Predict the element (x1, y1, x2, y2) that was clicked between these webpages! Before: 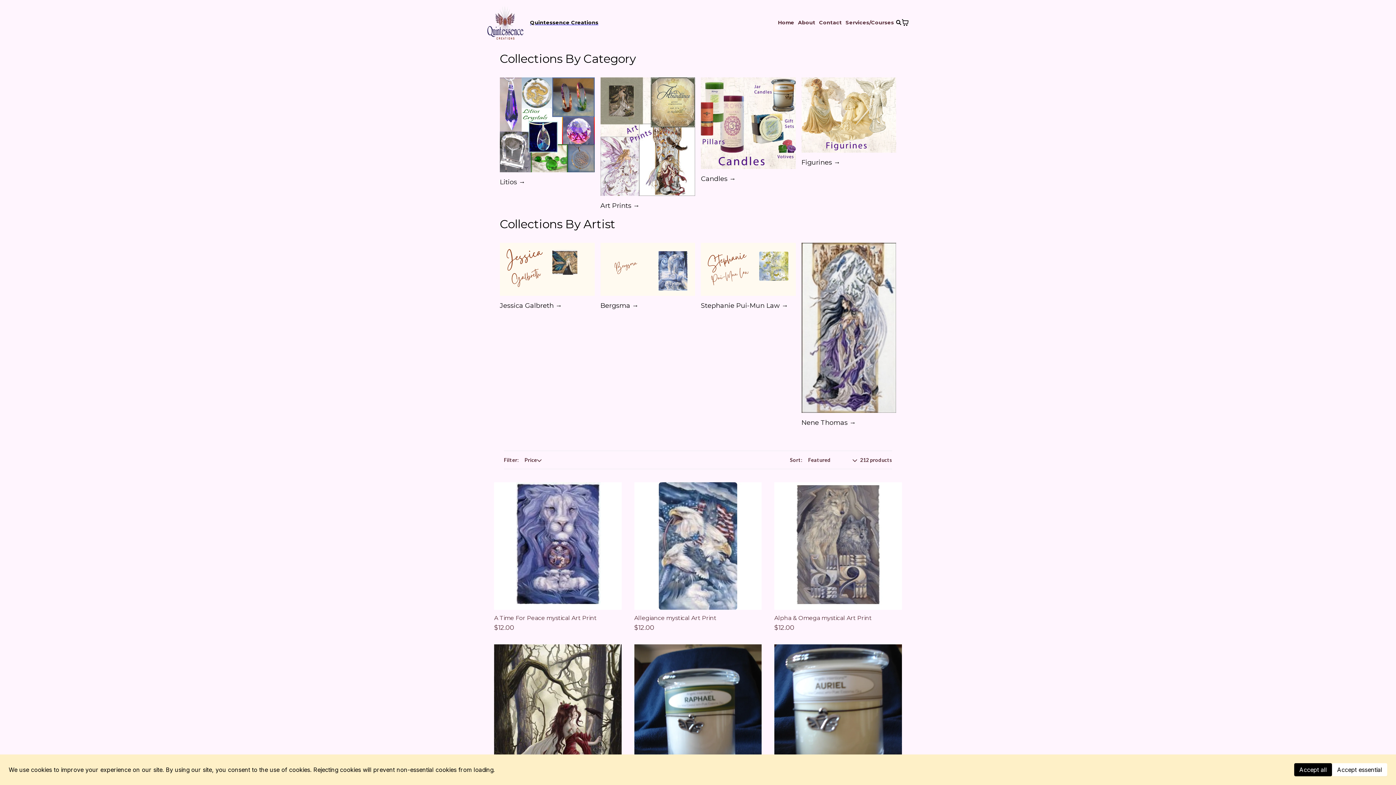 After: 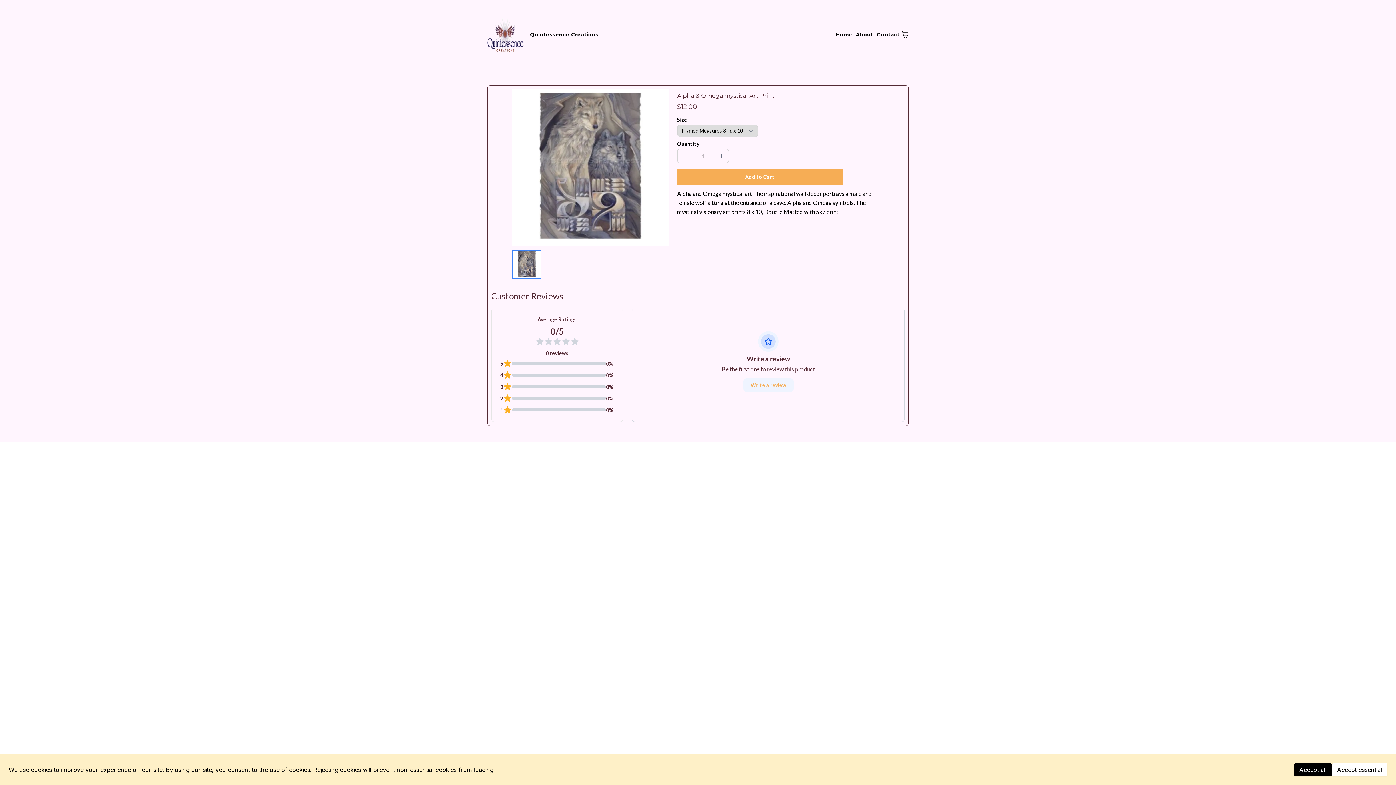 Action: label: Alpha & Omega mystical Art Print

$12.00 bbox: (771, 482, 905, 633)